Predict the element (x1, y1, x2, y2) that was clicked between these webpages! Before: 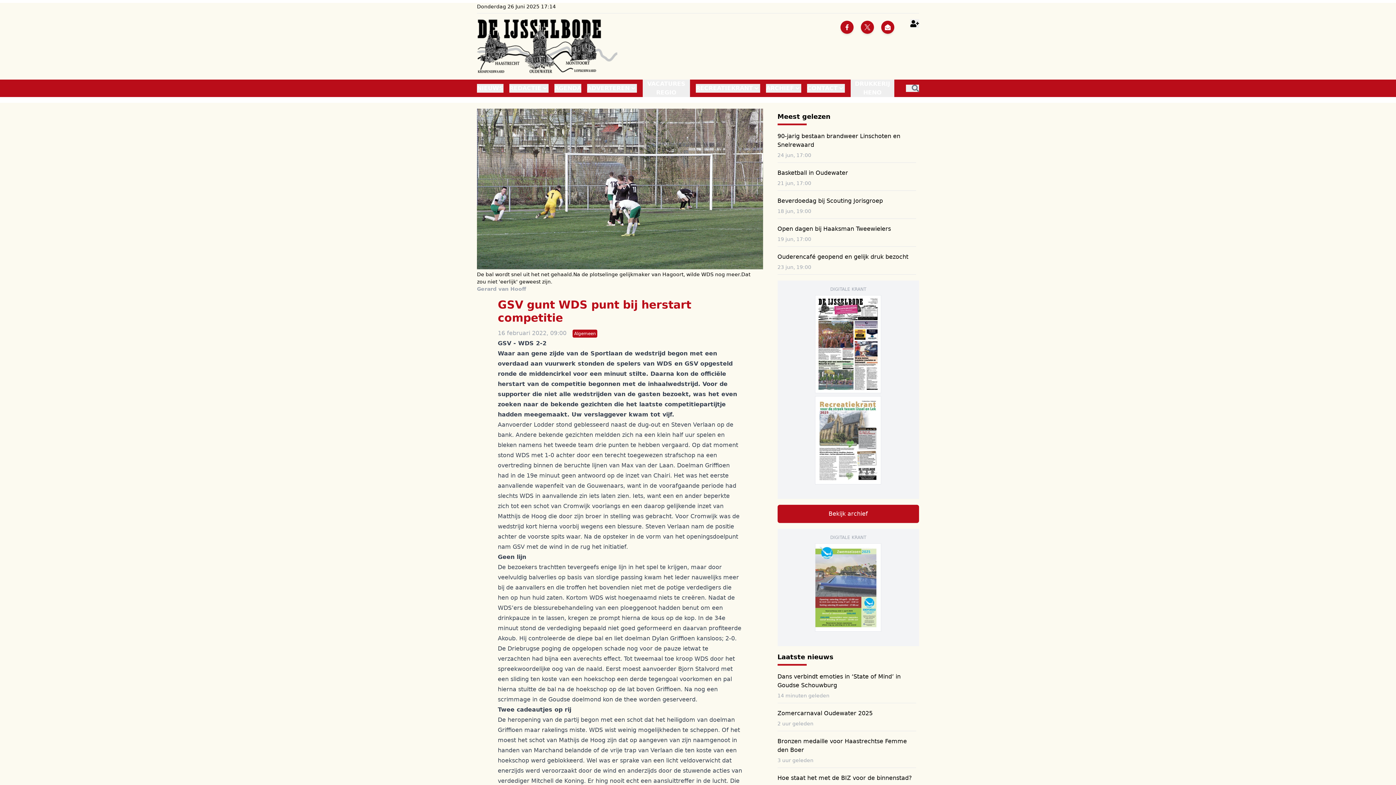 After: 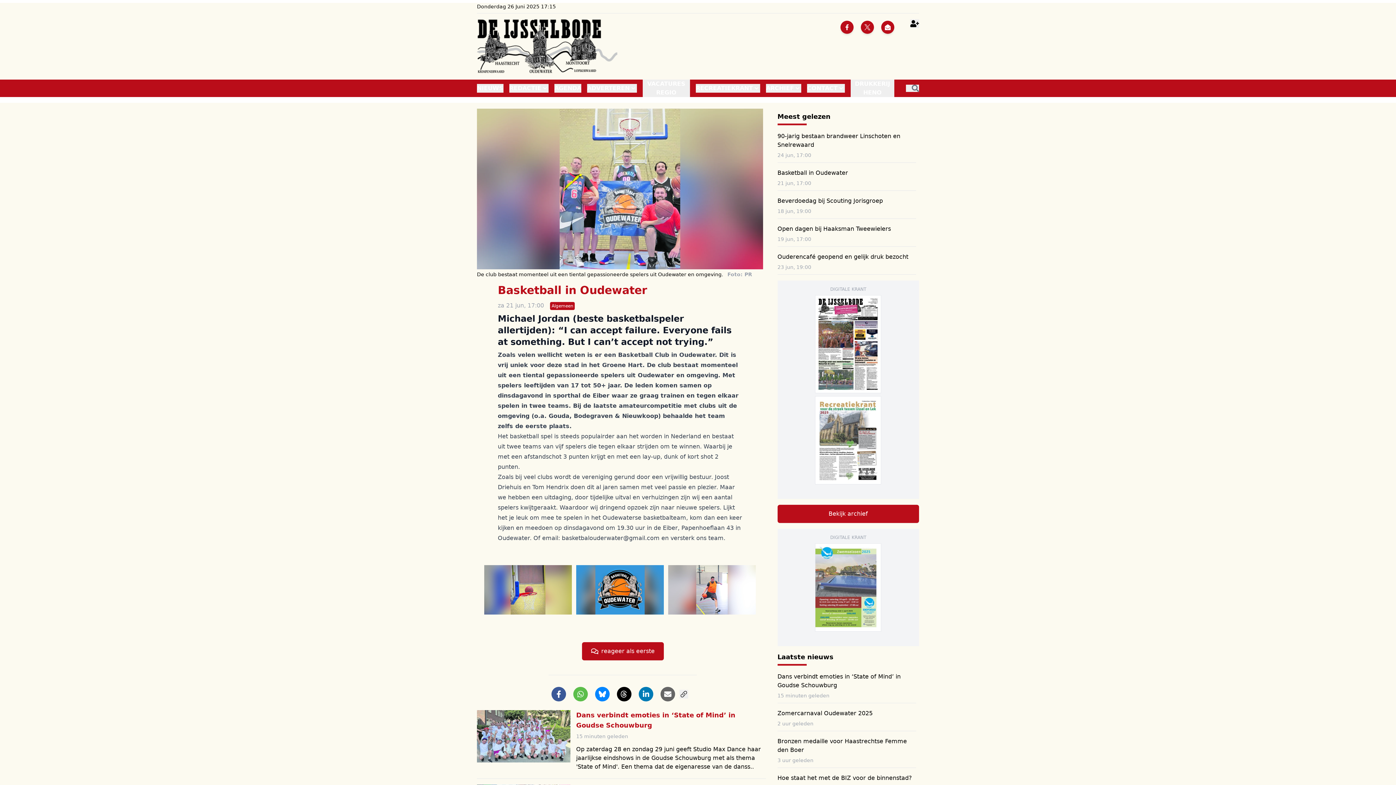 Action: bbox: (777, 165, 916, 190) label: Basketball in Oudewater
21 jun, 17:00